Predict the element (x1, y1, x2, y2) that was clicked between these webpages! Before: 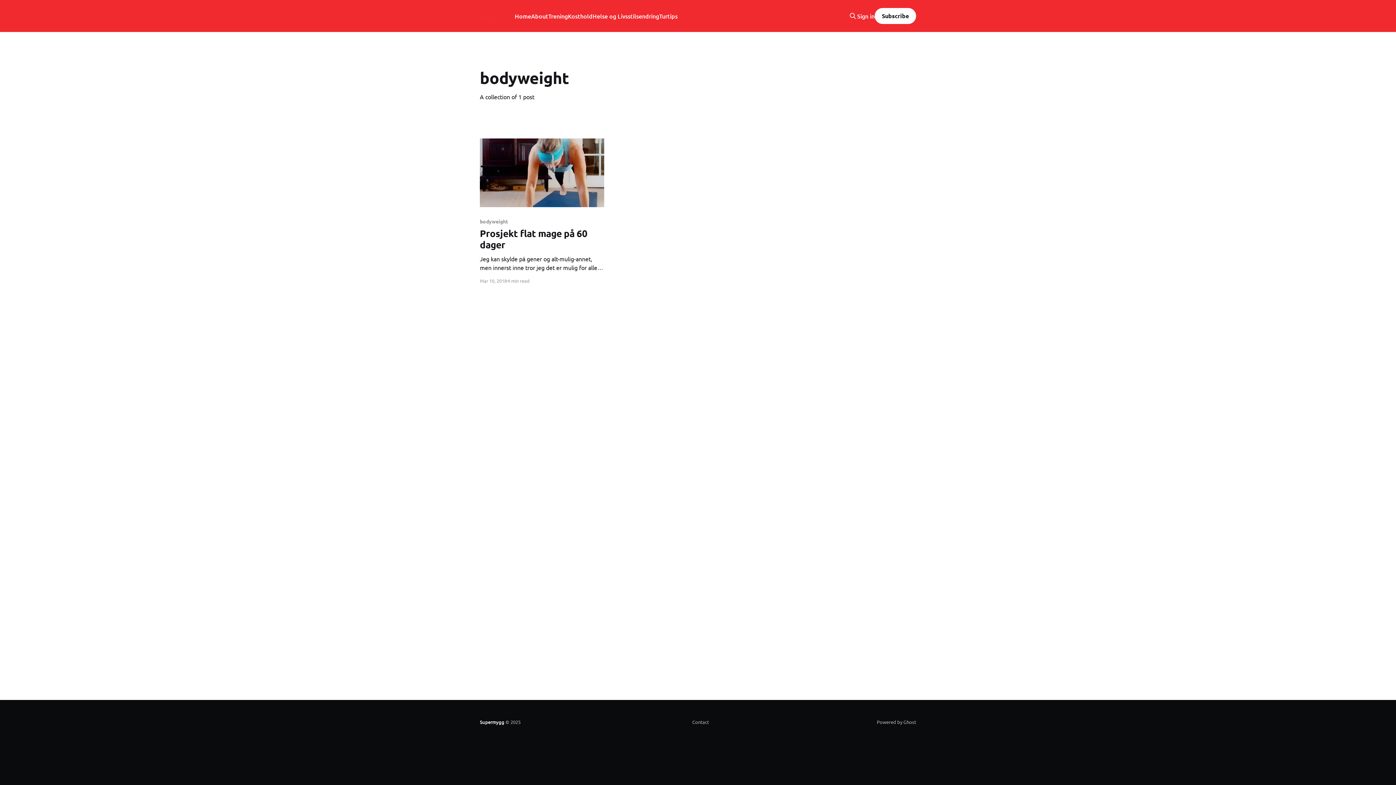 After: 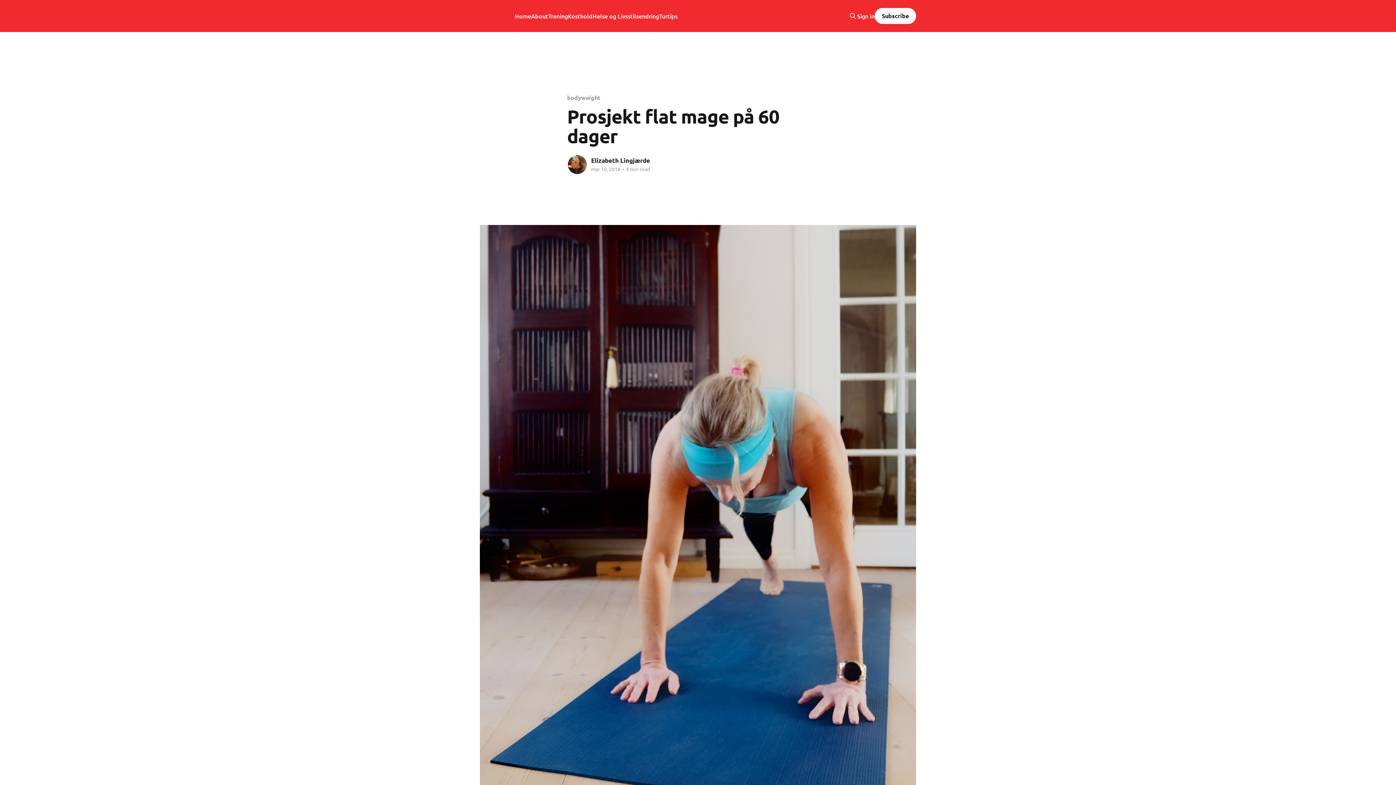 Action: bbox: (480, 218, 604, 271) label: bodyweight
Prosjekt flat mage på 60 dager
Jeg kan skylde på gener og alt-mulig-annet, men innerst inne tror jeg det er mulig for alle å få flat mage. Uansett alder. Jeg tar utfordringen! Selv om jeg trener mye, så buler den av og til ut. Graviditetene lagde løs hud, som er kombinert med litt underhudsfett fra vin,